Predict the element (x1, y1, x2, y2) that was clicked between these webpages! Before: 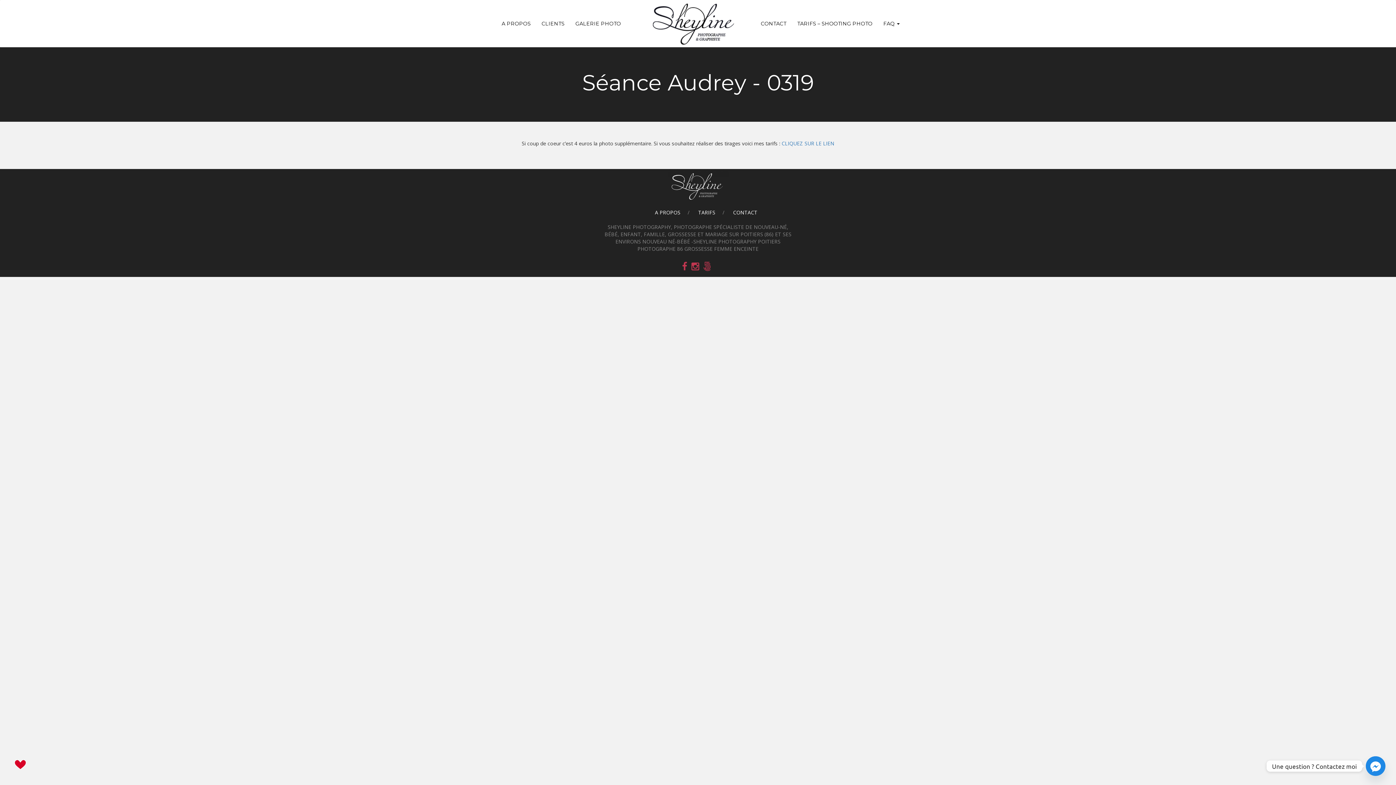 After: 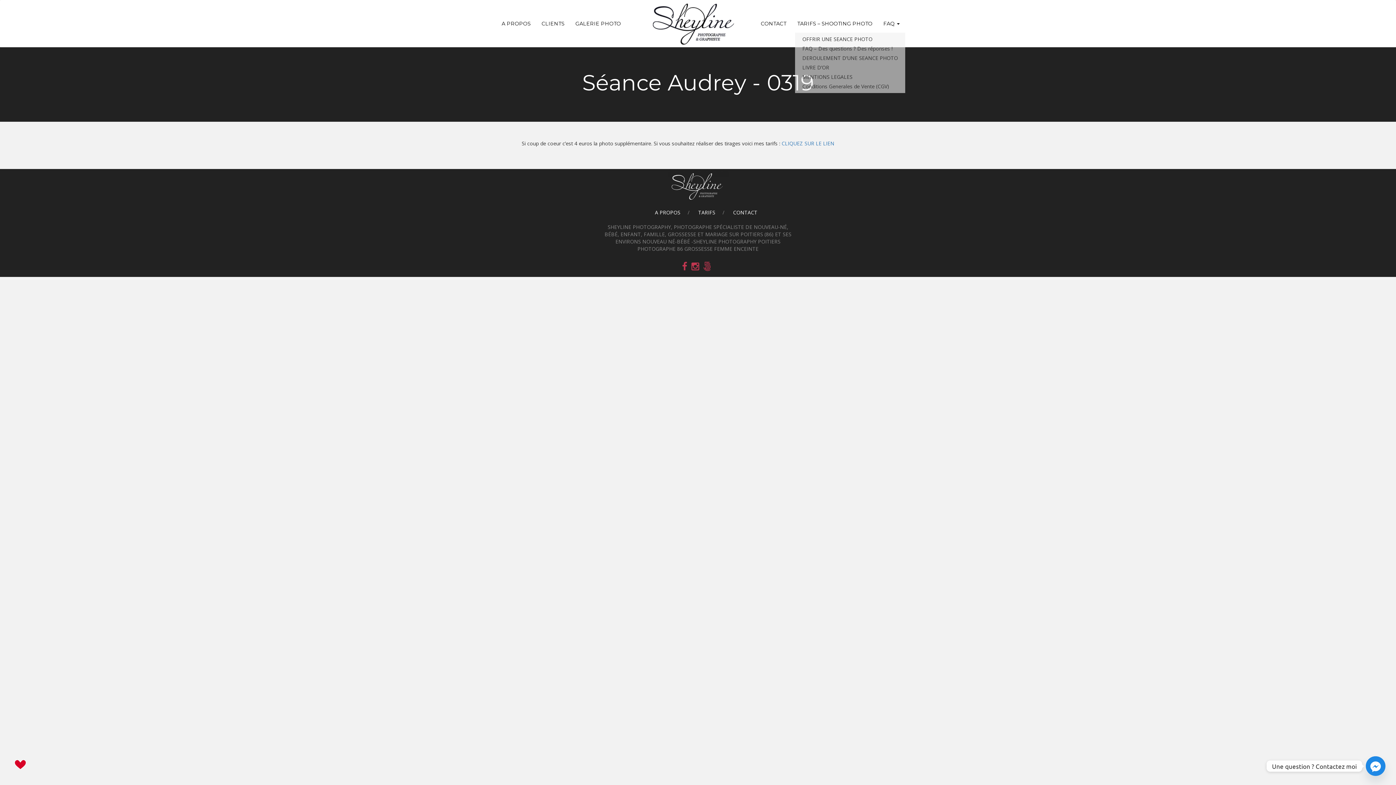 Action: label: FAQ  bbox: (878, 14, 905, 32)